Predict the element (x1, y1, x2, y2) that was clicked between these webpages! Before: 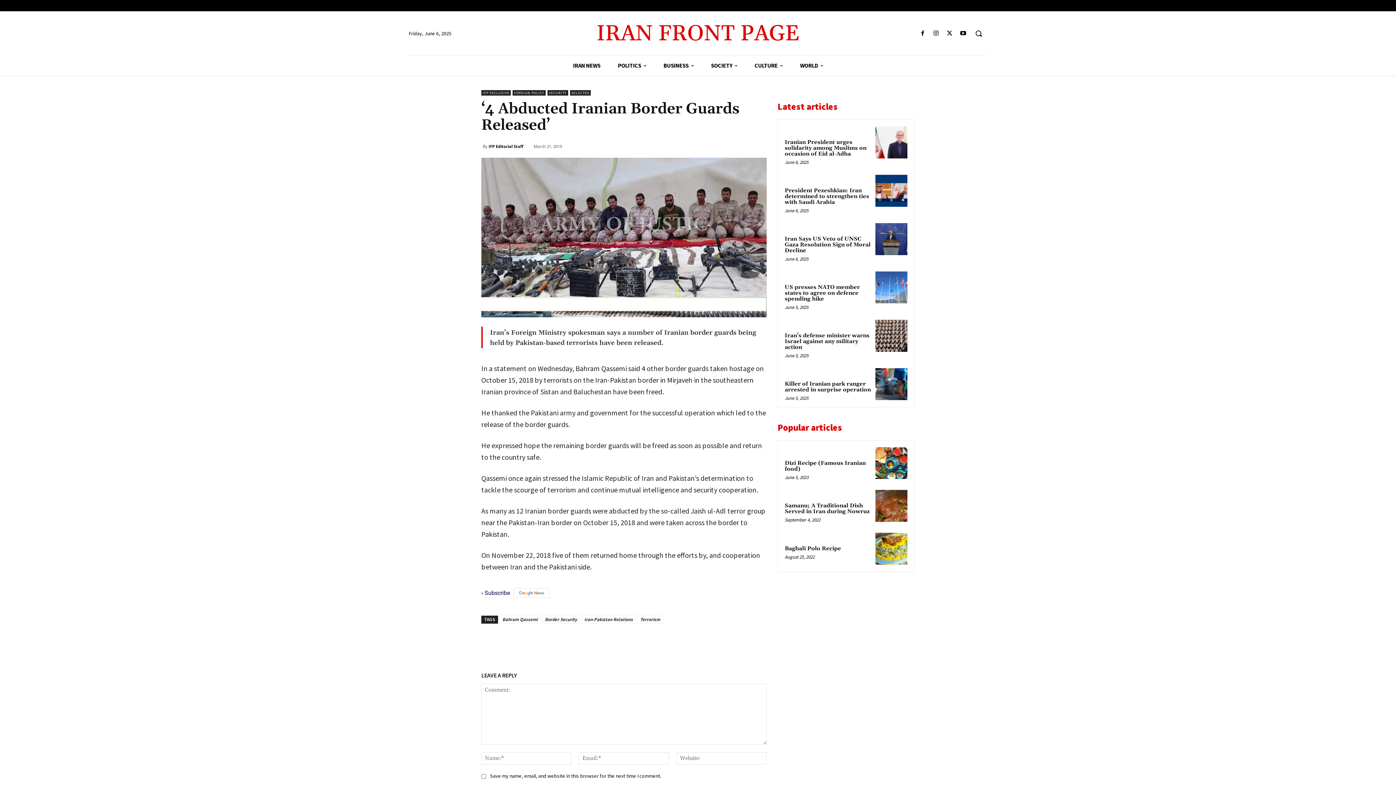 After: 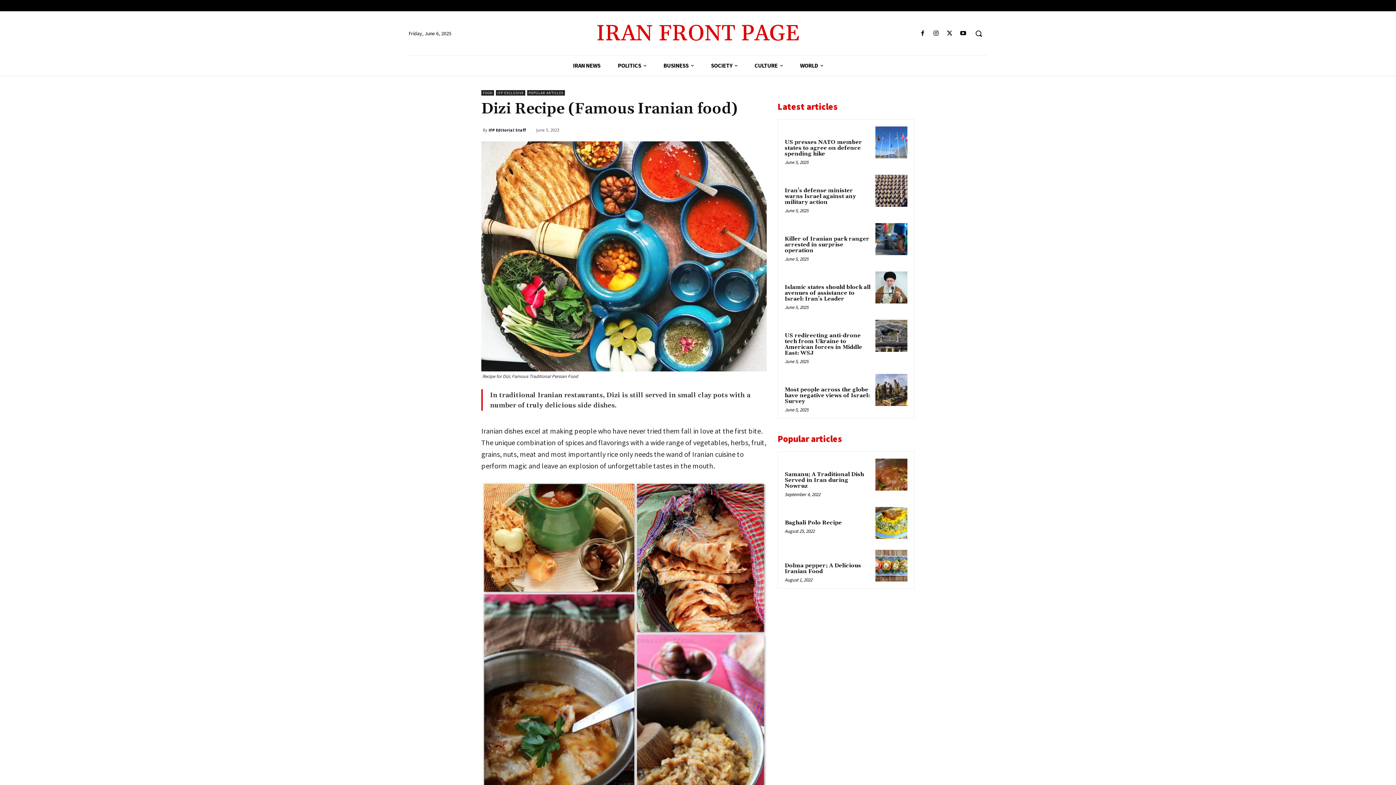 Action: bbox: (875, 447, 907, 479)